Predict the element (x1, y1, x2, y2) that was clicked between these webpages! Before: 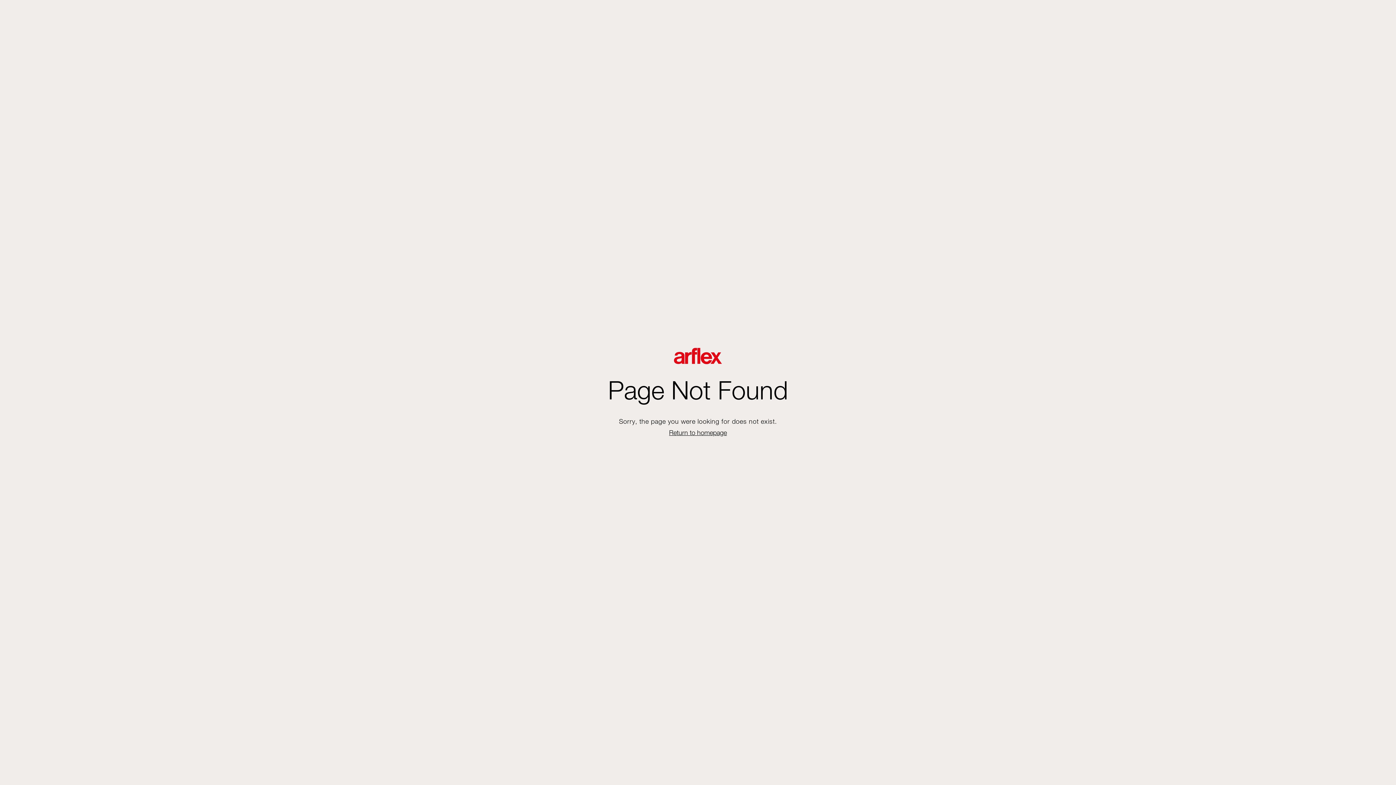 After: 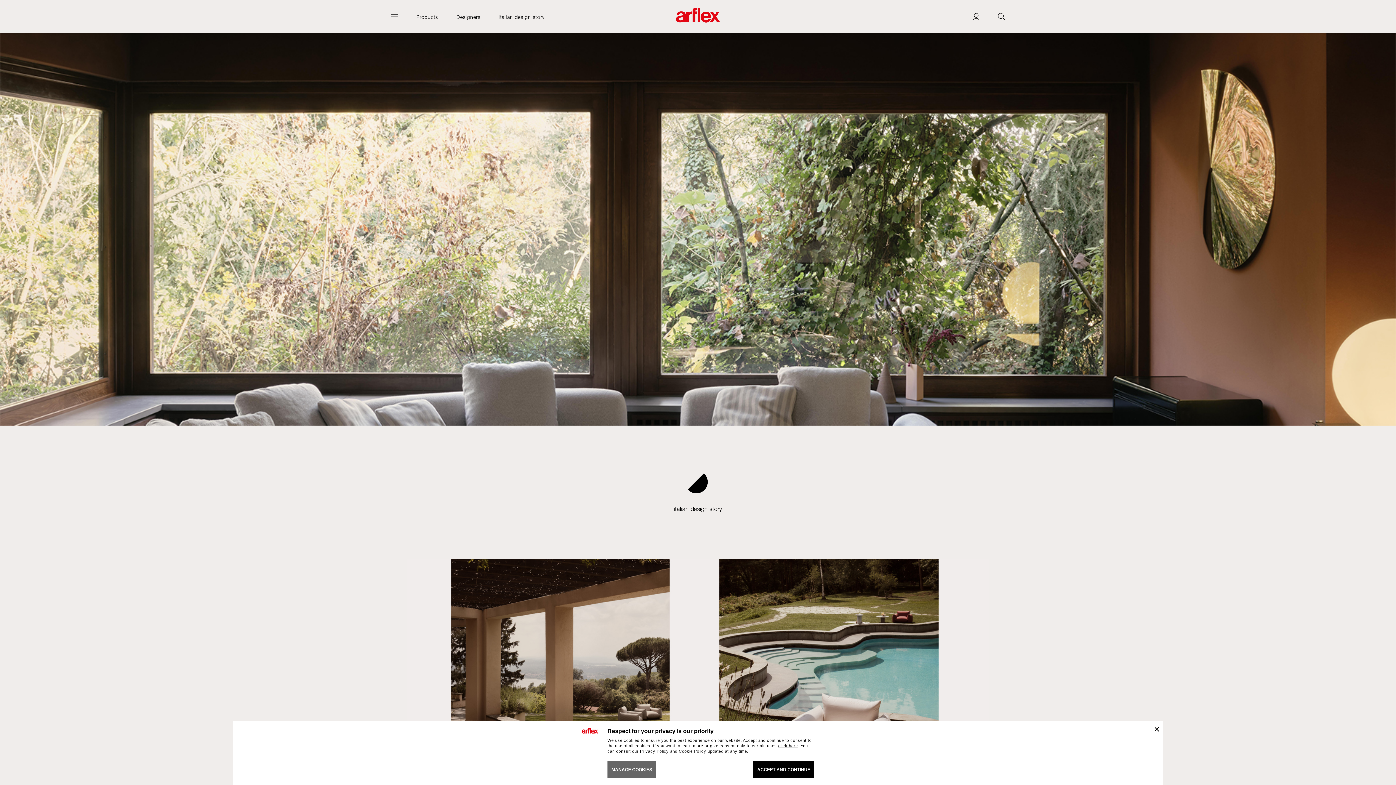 Action: label: Return to homepage bbox: (669, 428, 727, 436)